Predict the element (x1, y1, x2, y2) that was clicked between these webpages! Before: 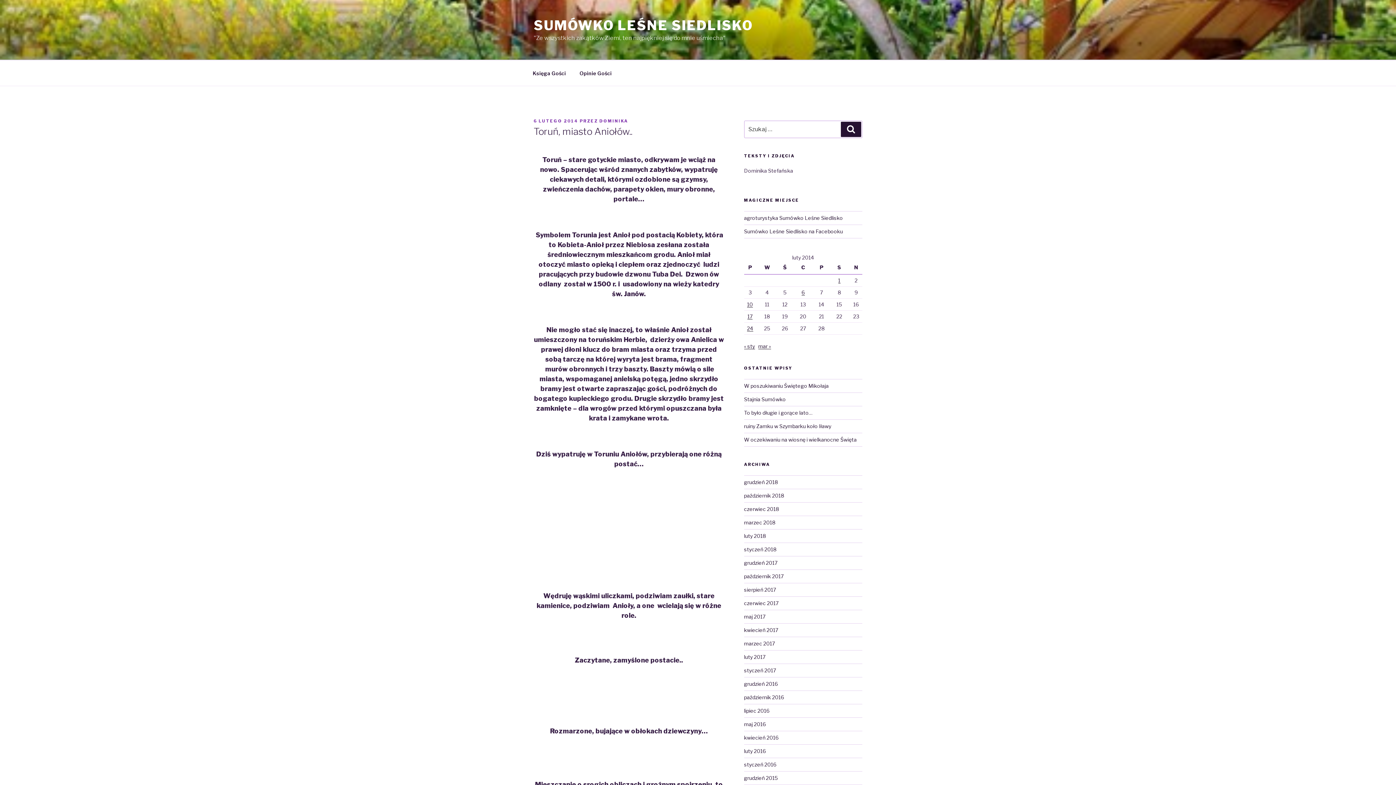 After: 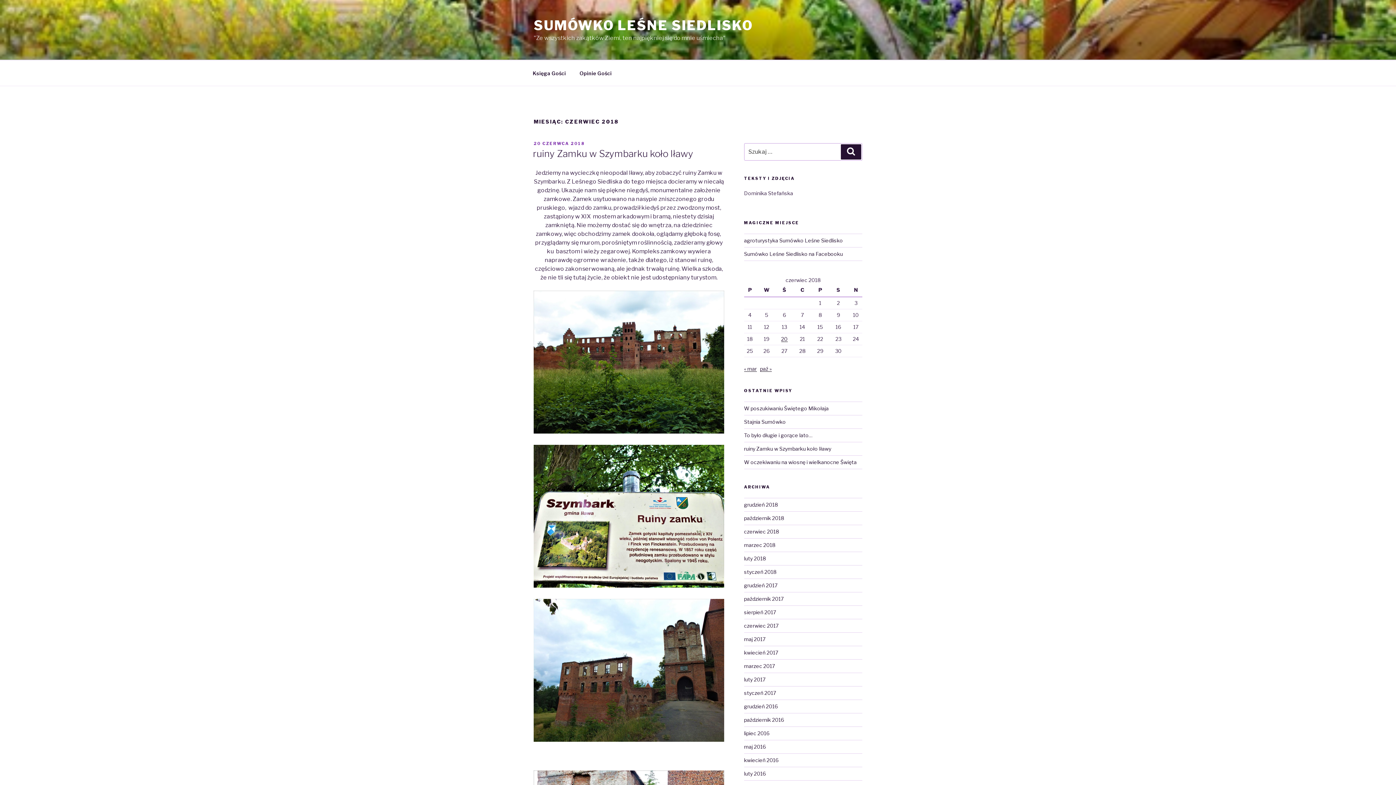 Action: label: czerwiec 2018 bbox: (744, 506, 779, 512)